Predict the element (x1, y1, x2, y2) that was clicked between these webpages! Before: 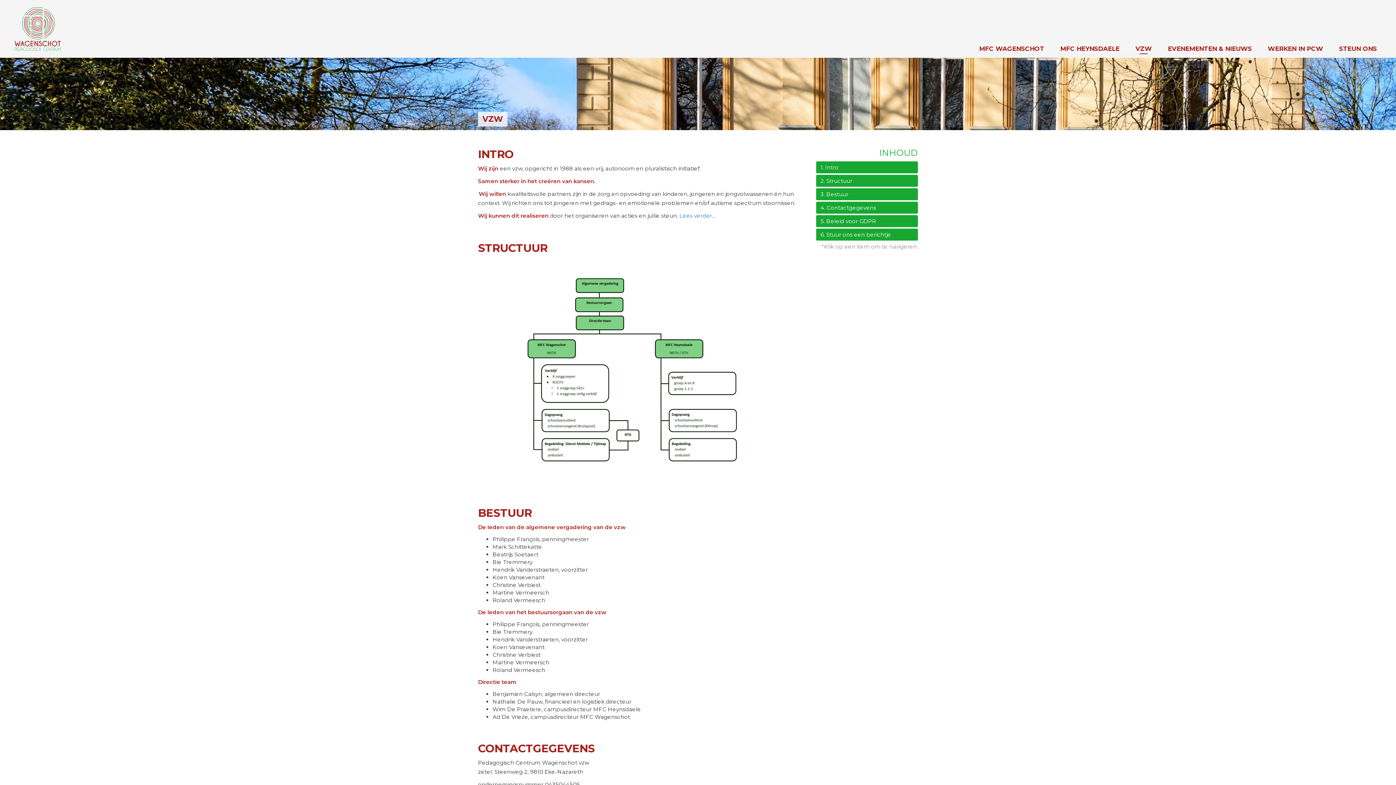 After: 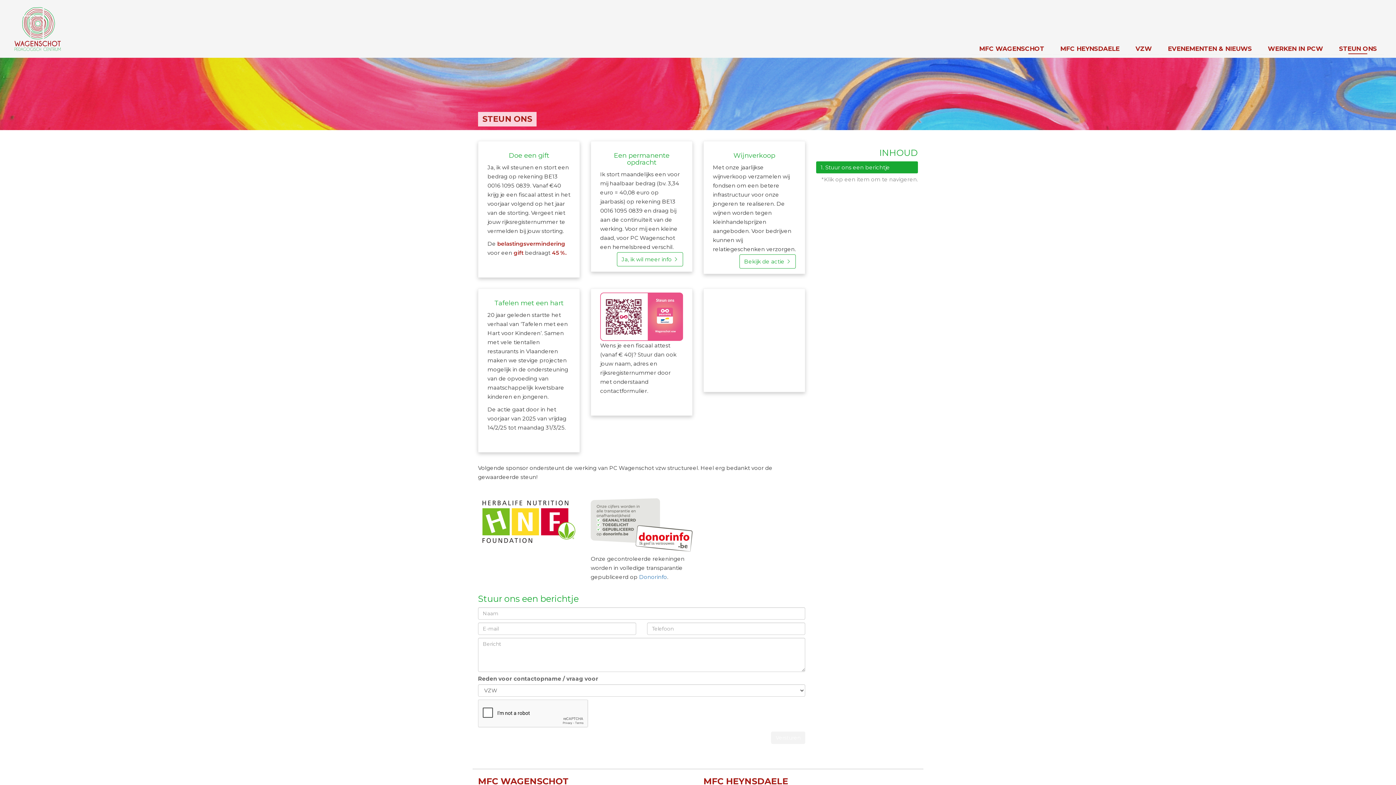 Action: bbox: (1332, 44, 1384, 54) label: STEUN ONS